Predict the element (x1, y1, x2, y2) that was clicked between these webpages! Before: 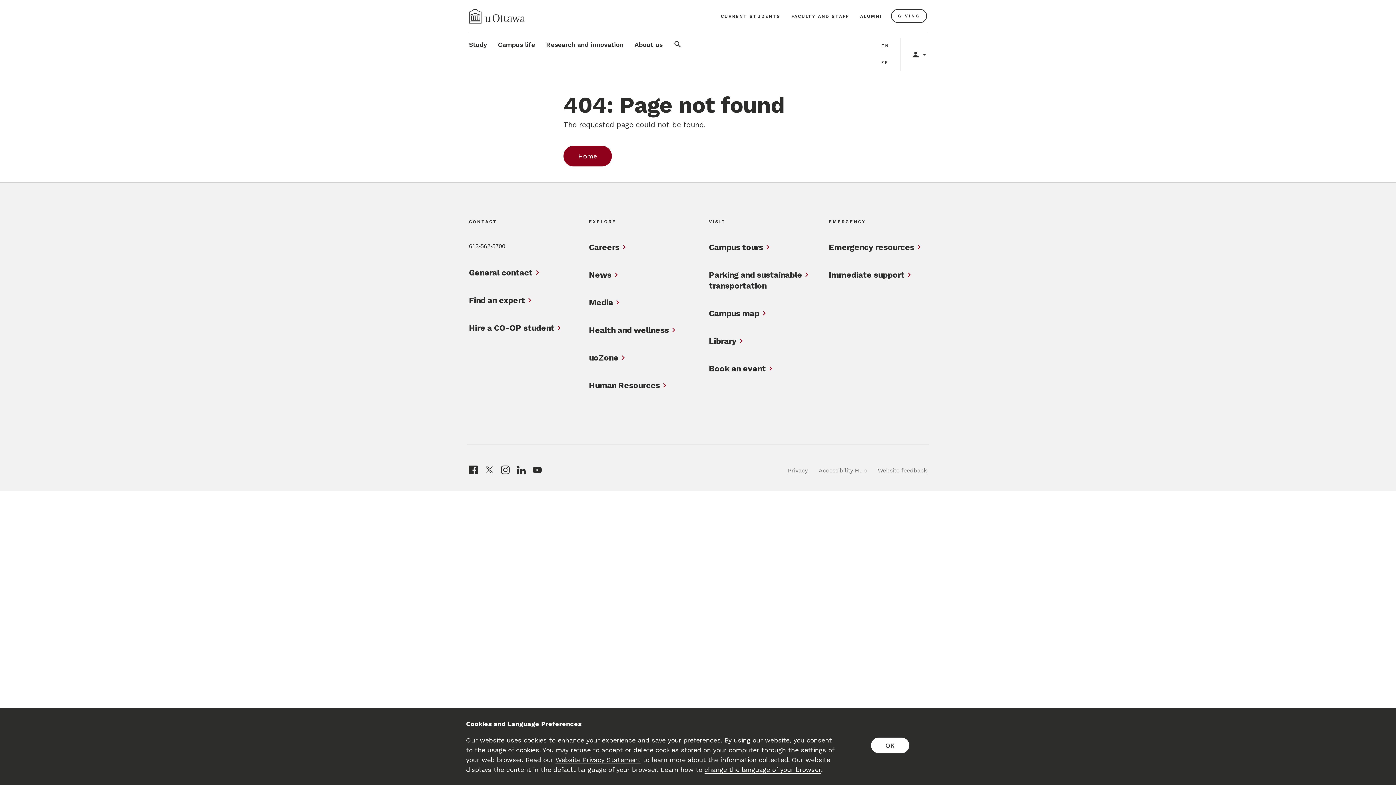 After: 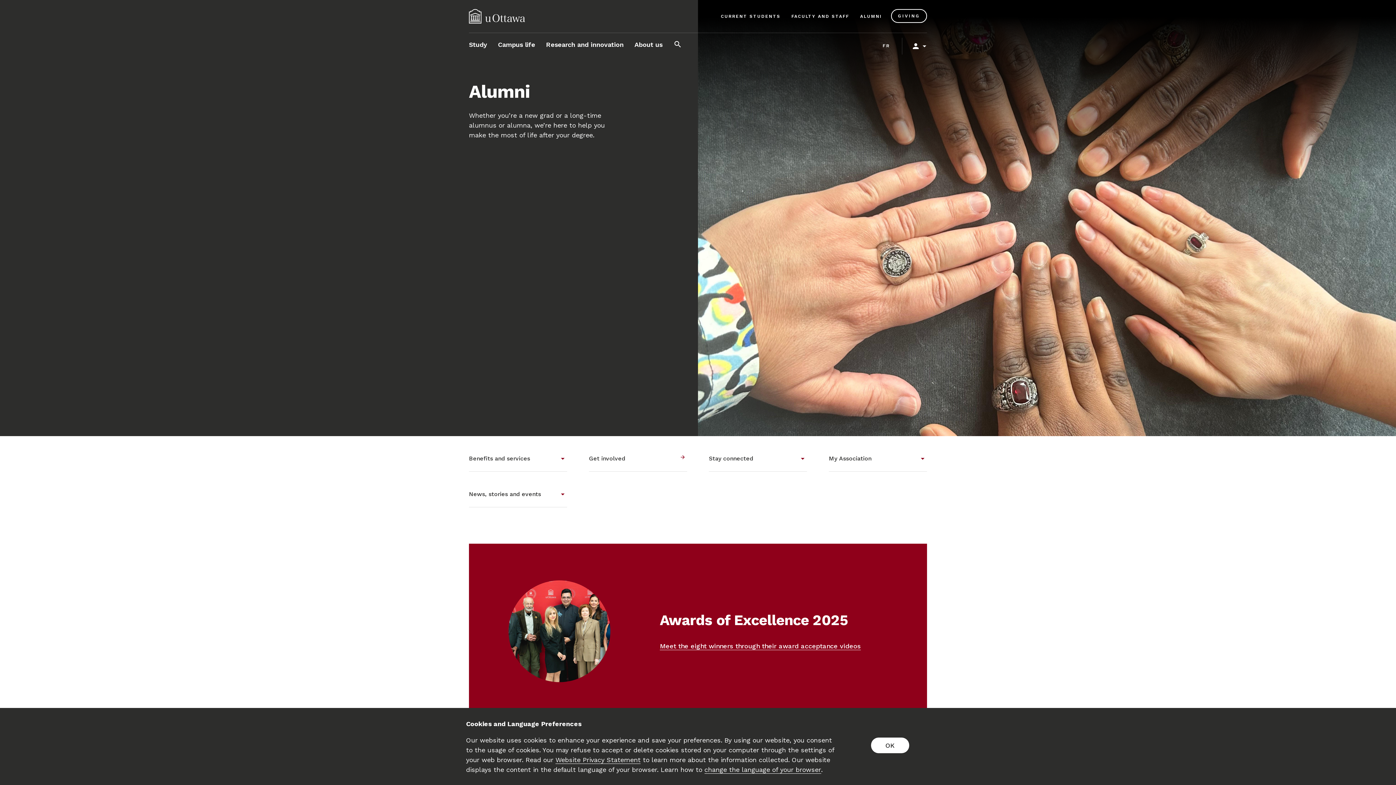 Action: bbox: (858, 9, 884, 22) label: ALUMNI